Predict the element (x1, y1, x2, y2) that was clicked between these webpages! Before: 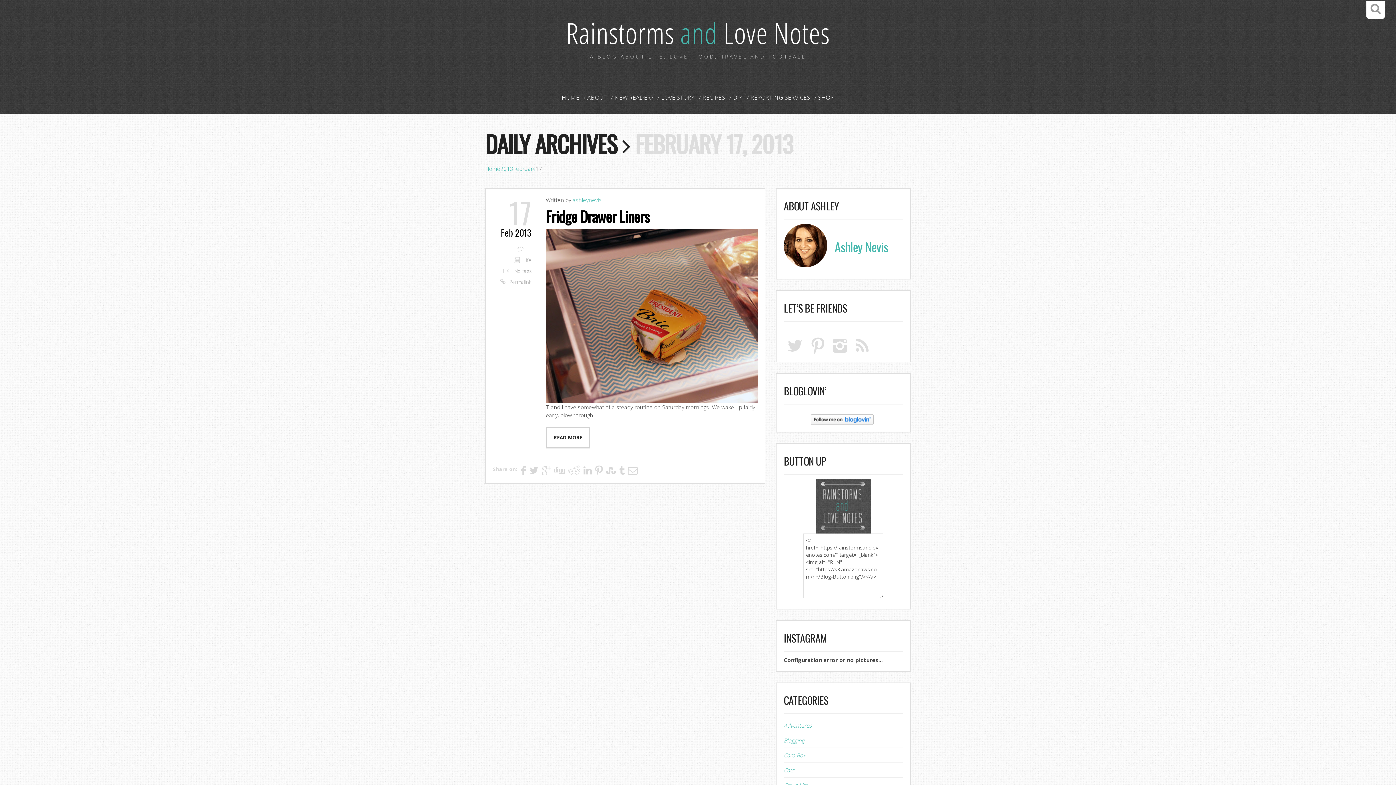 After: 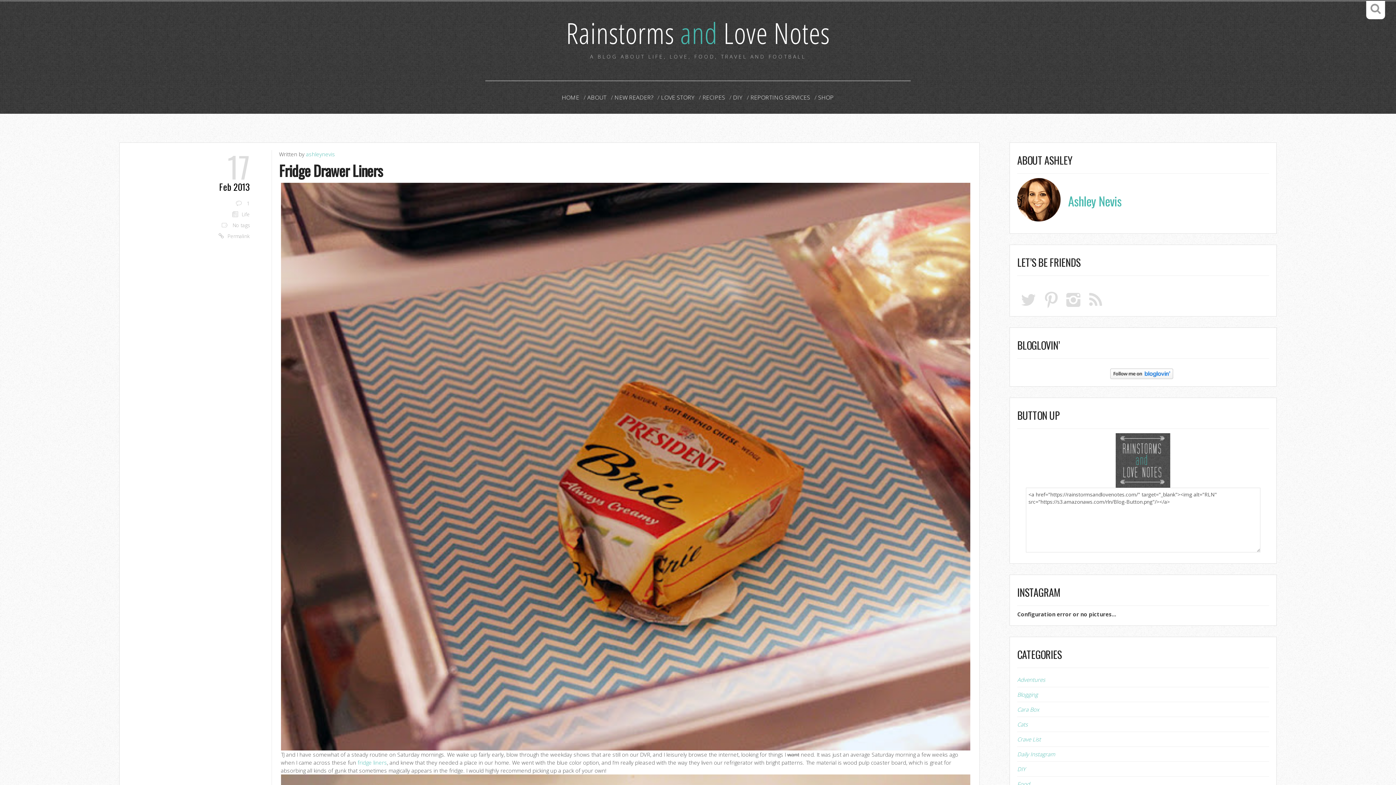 Action: label: READ MORE bbox: (545, 427, 590, 448)